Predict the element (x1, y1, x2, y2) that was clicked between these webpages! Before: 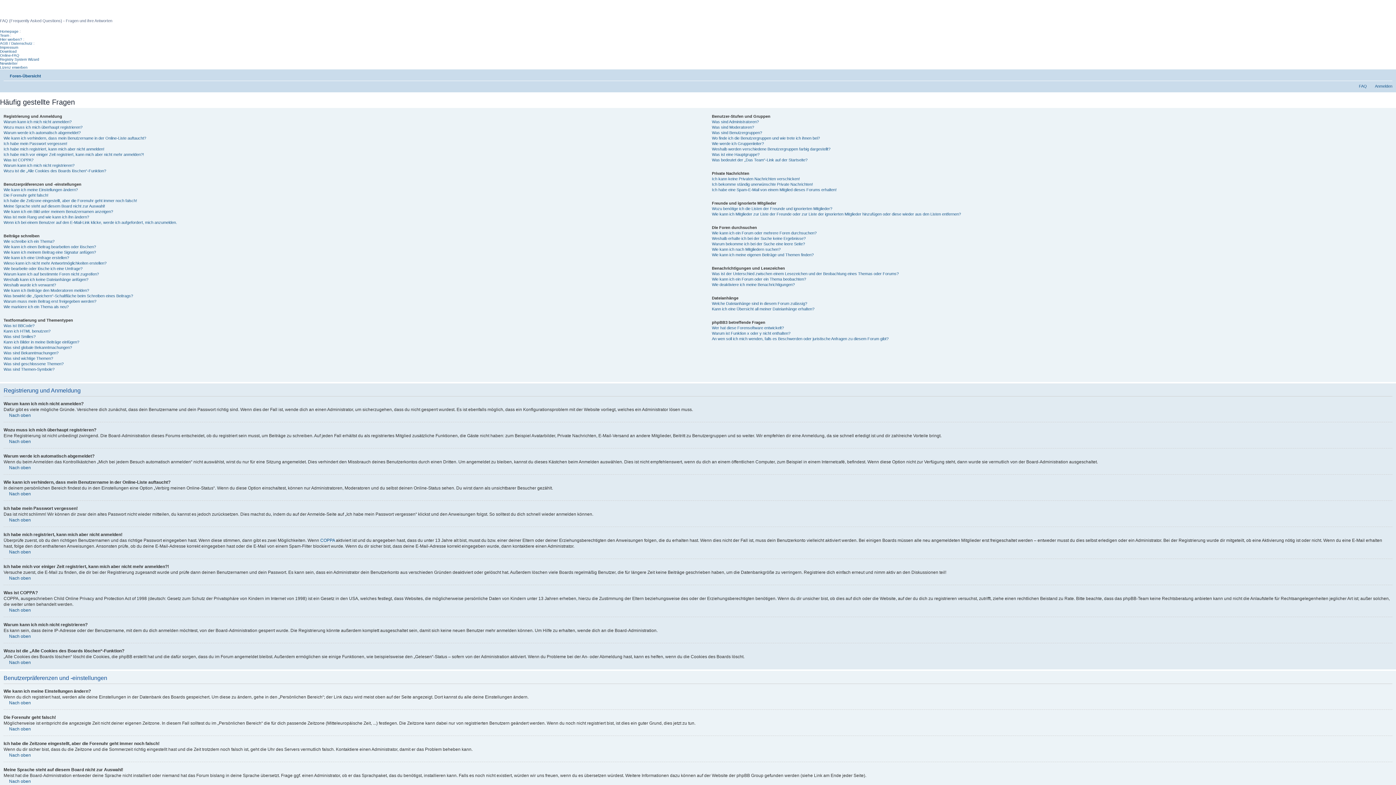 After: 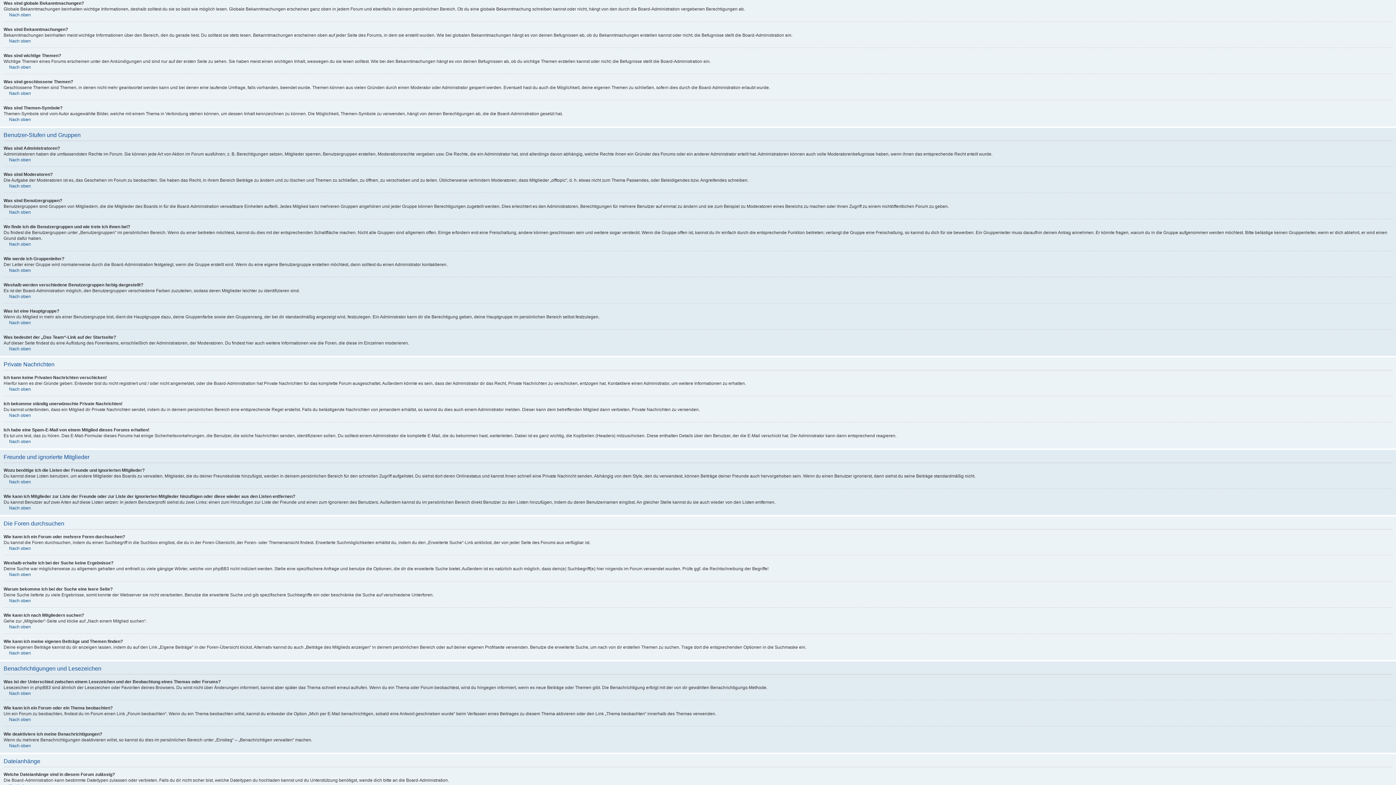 Action: bbox: (3, 345, 72, 349) label: Was sind globale Bekanntmachungen?